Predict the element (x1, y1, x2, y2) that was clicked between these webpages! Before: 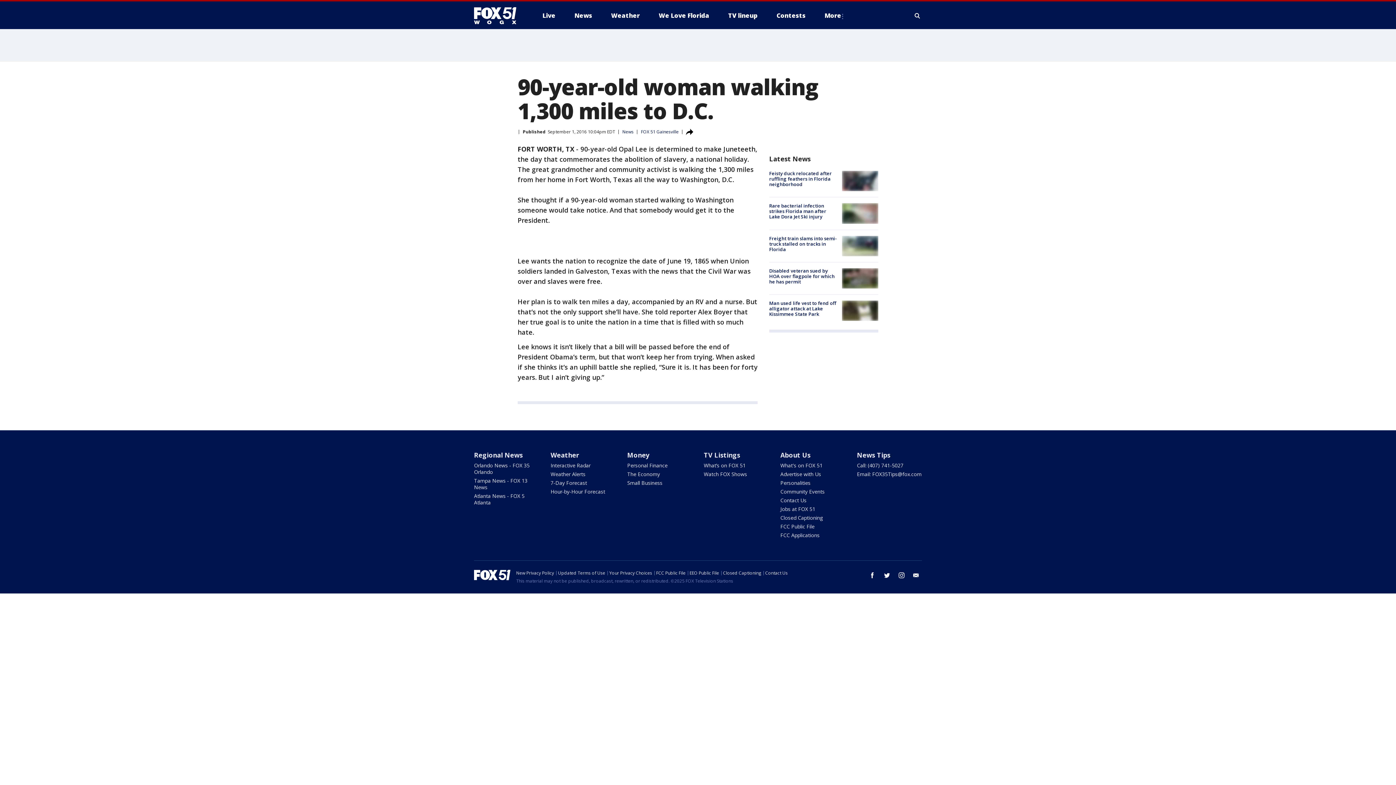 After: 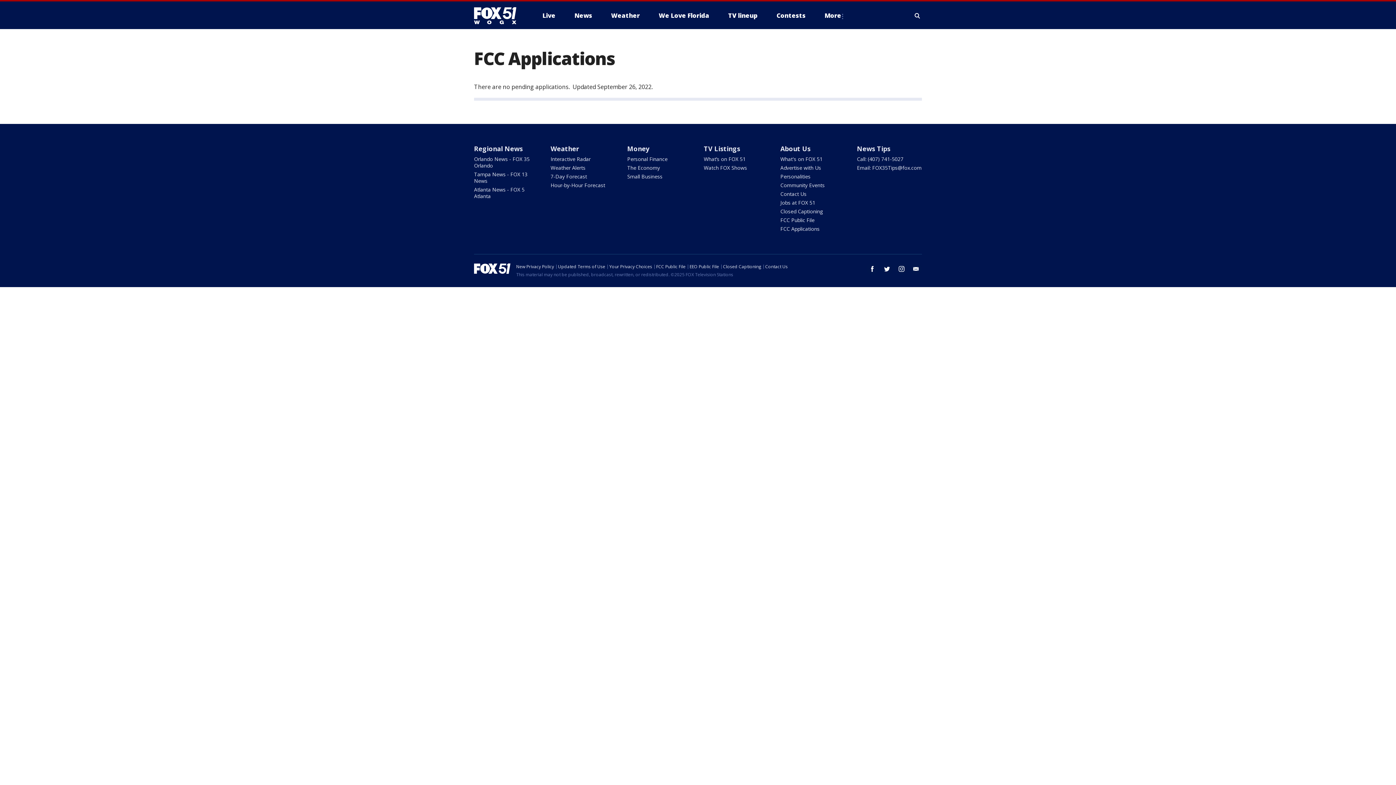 Action: bbox: (780, 532, 819, 538) label: FCC Applications